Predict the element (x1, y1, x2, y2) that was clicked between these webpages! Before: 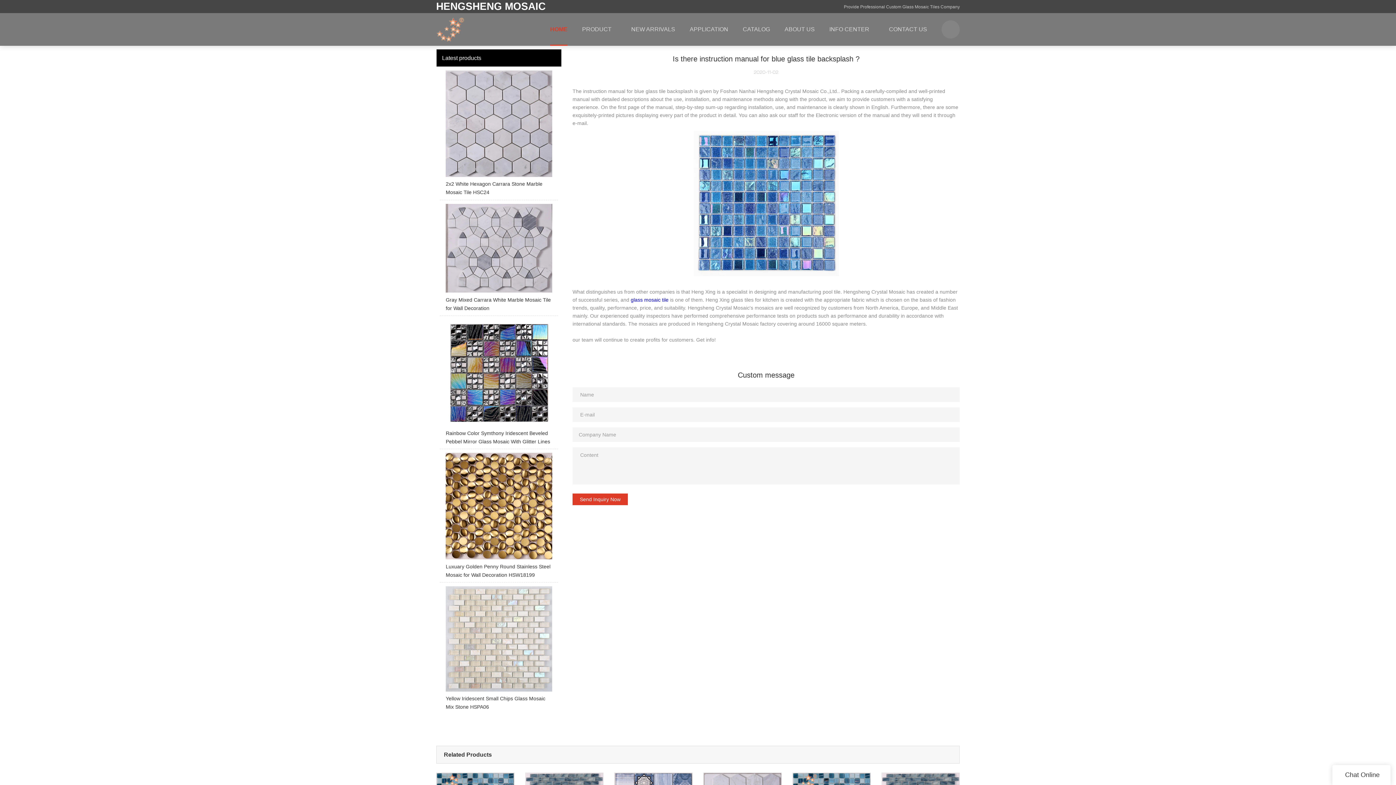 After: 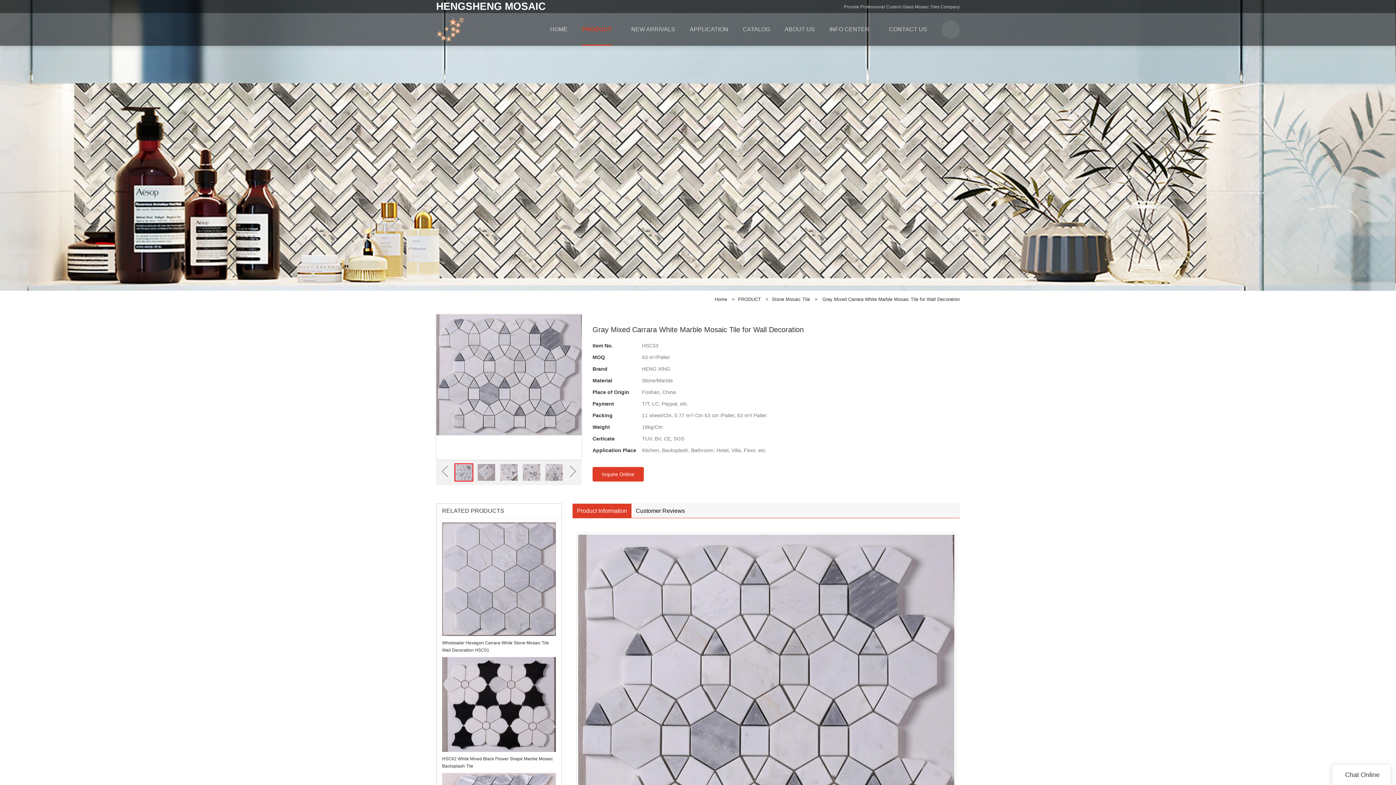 Action: label: Gray Mixed Carrara White Marble Mosaic Tile for Wall Decoration bbox: (440, 204, 558, 315)